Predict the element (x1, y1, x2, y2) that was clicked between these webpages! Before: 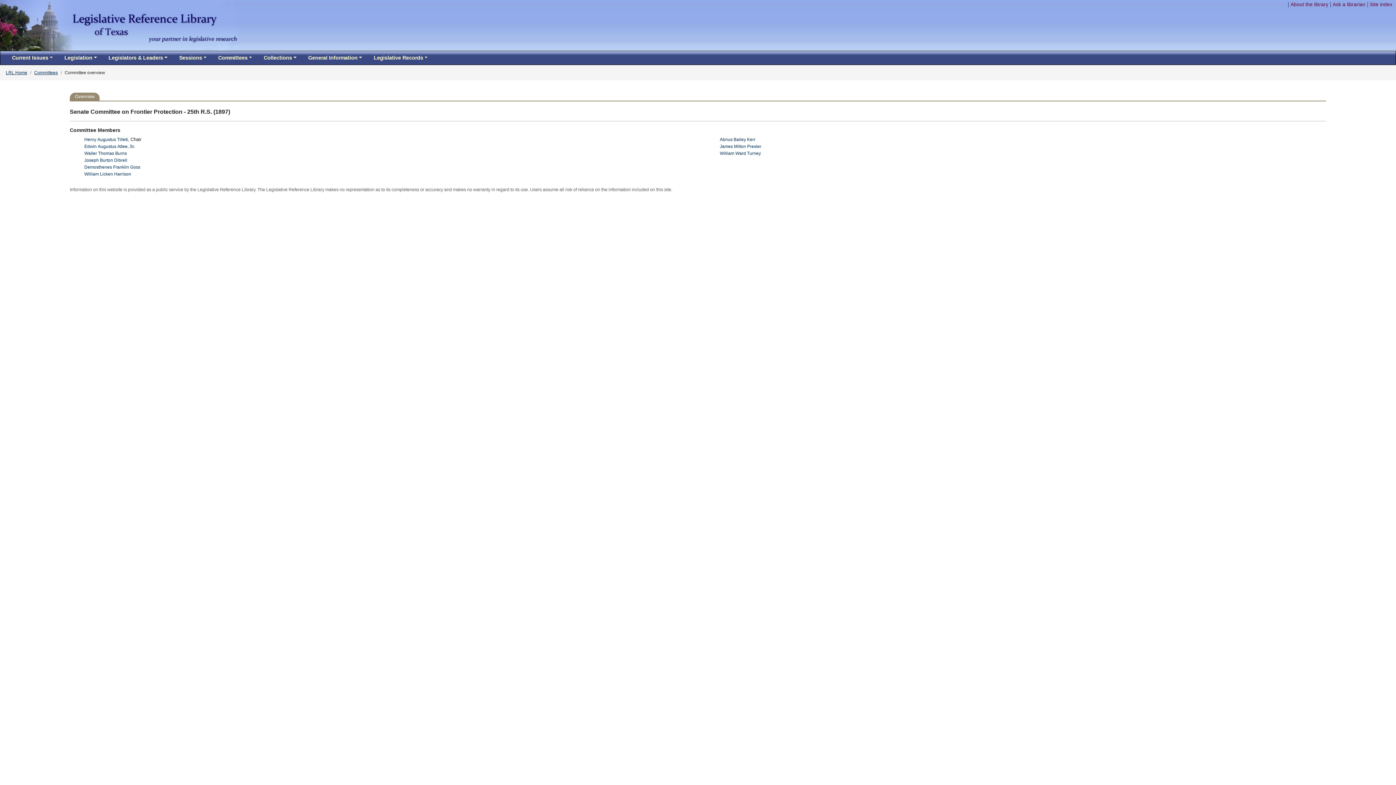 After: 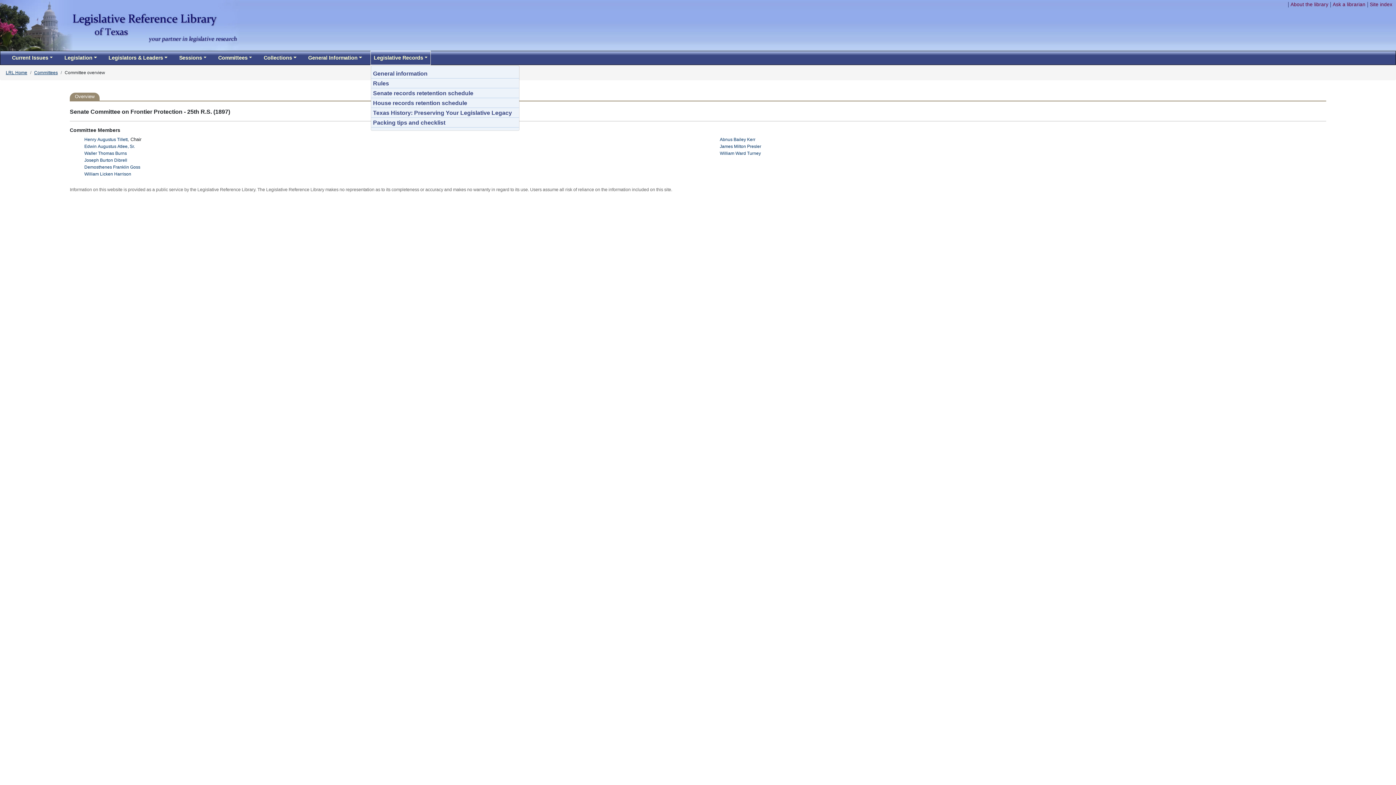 Action: bbox: (370, 51, 430, 64) label: Legislative Records